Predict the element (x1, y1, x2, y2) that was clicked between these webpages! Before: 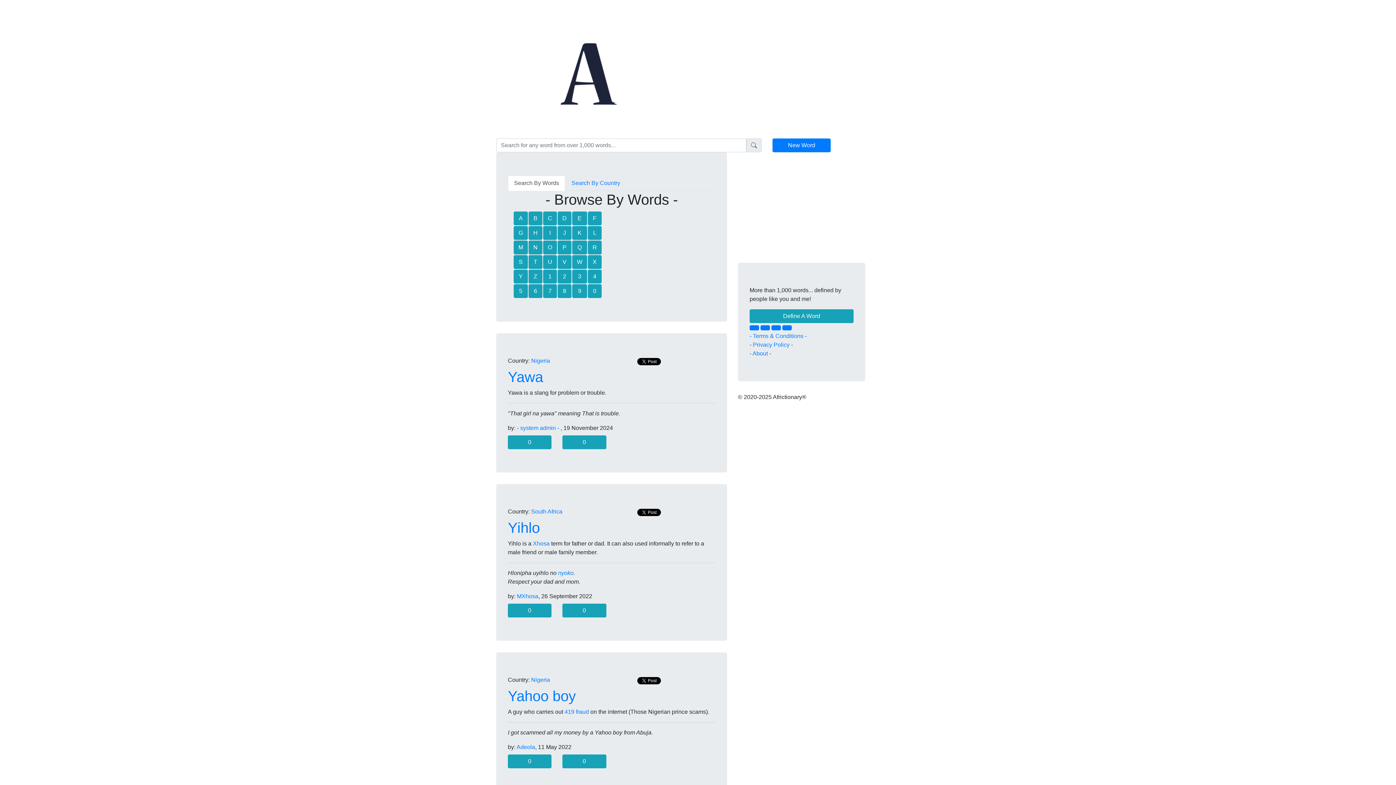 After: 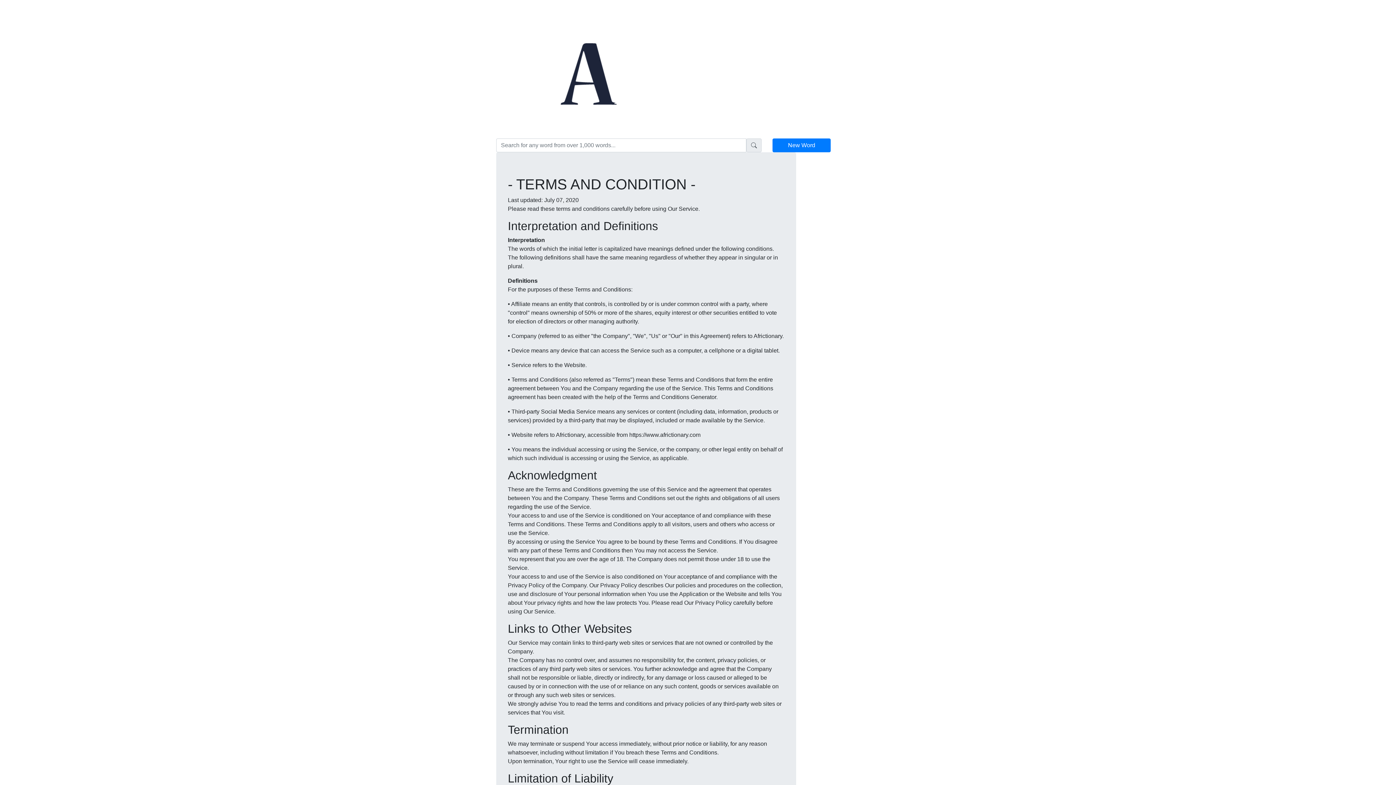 Action: bbox: (749, 333, 806, 339) label: - Terms & Conditions -